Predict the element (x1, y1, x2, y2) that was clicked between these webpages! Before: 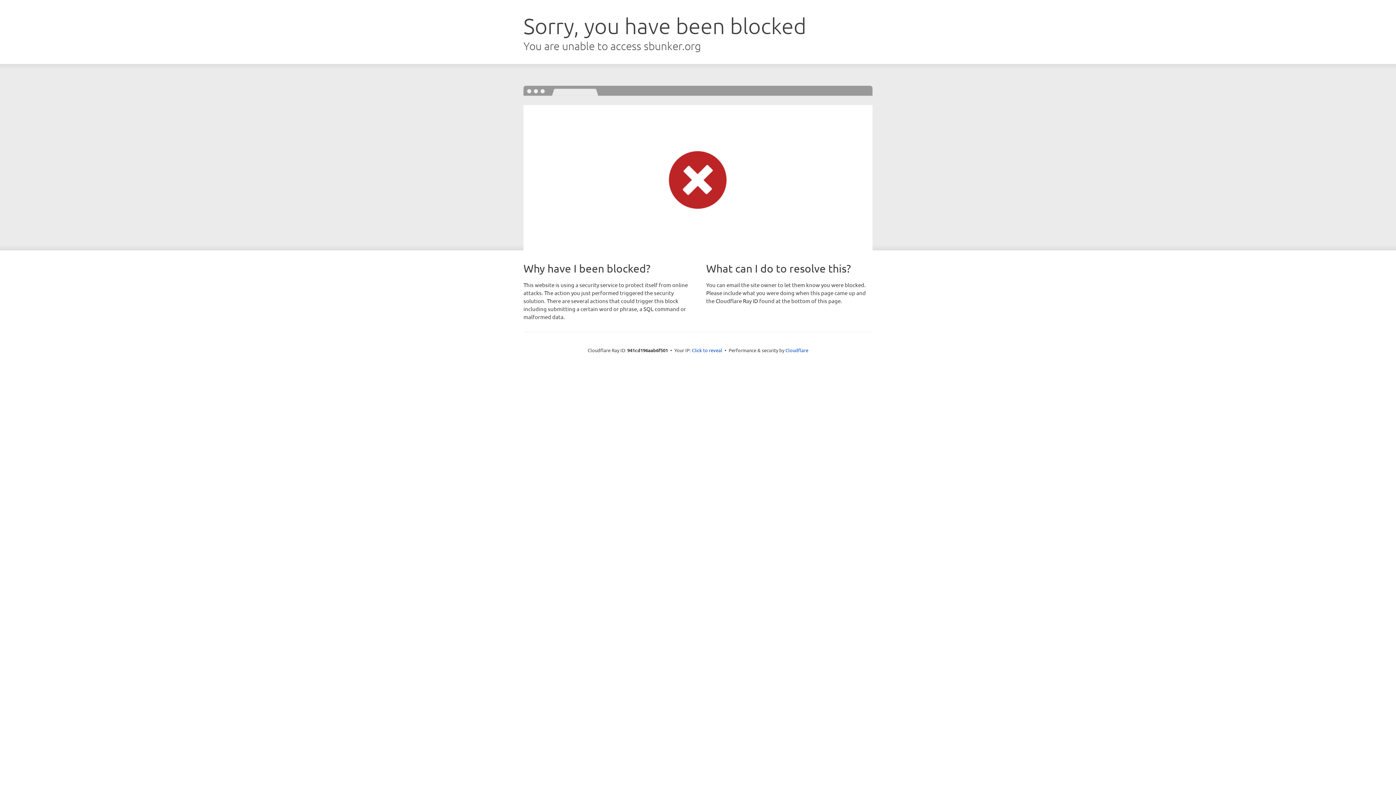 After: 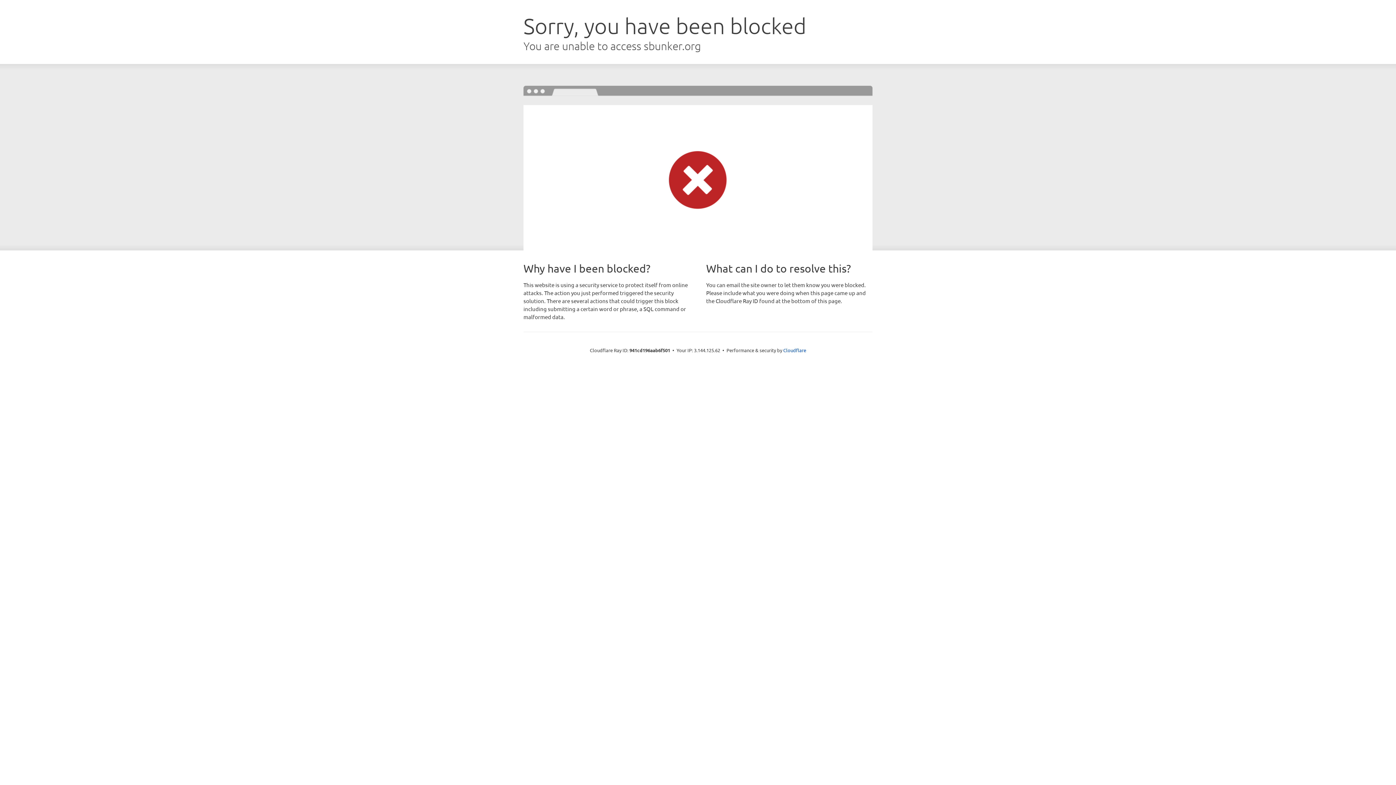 Action: bbox: (692, 346, 722, 353) label: Click to reveal